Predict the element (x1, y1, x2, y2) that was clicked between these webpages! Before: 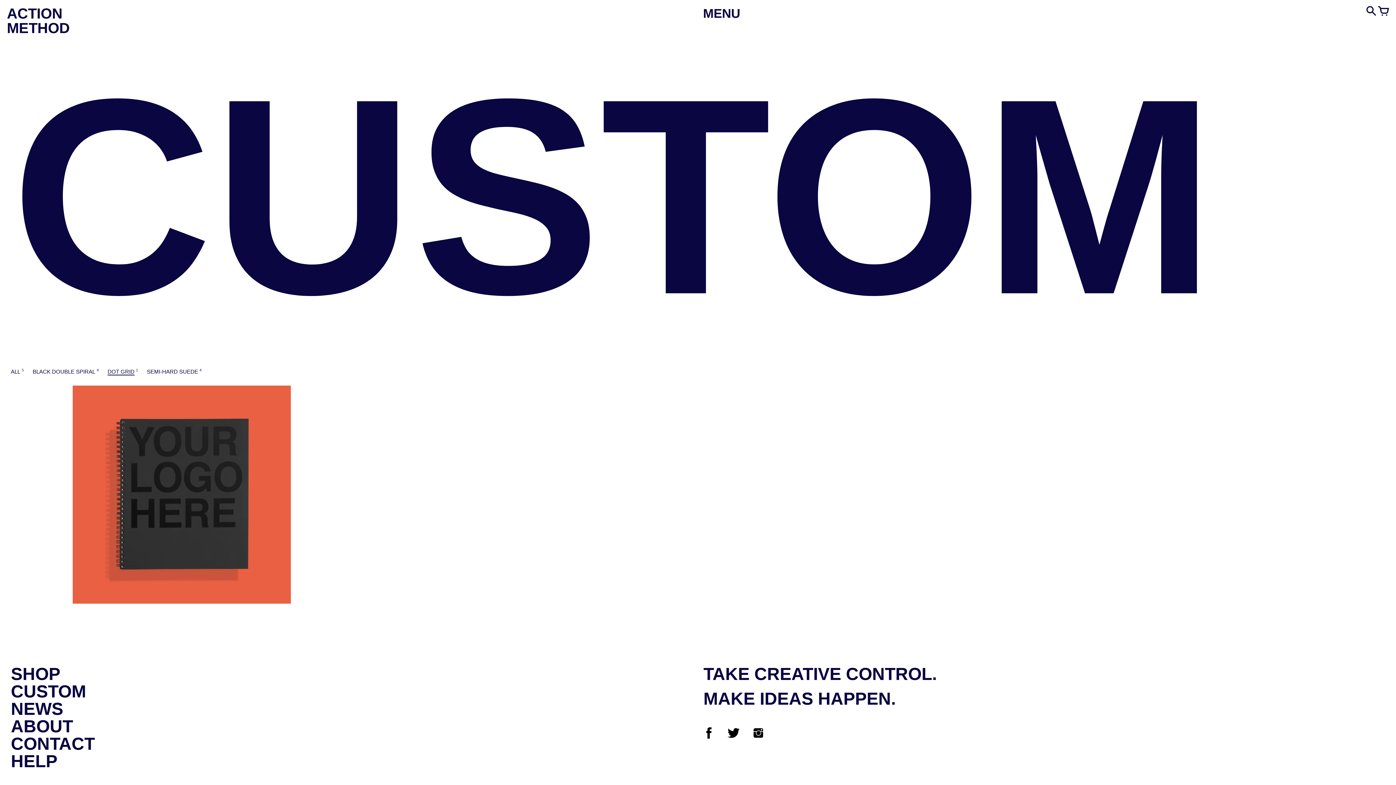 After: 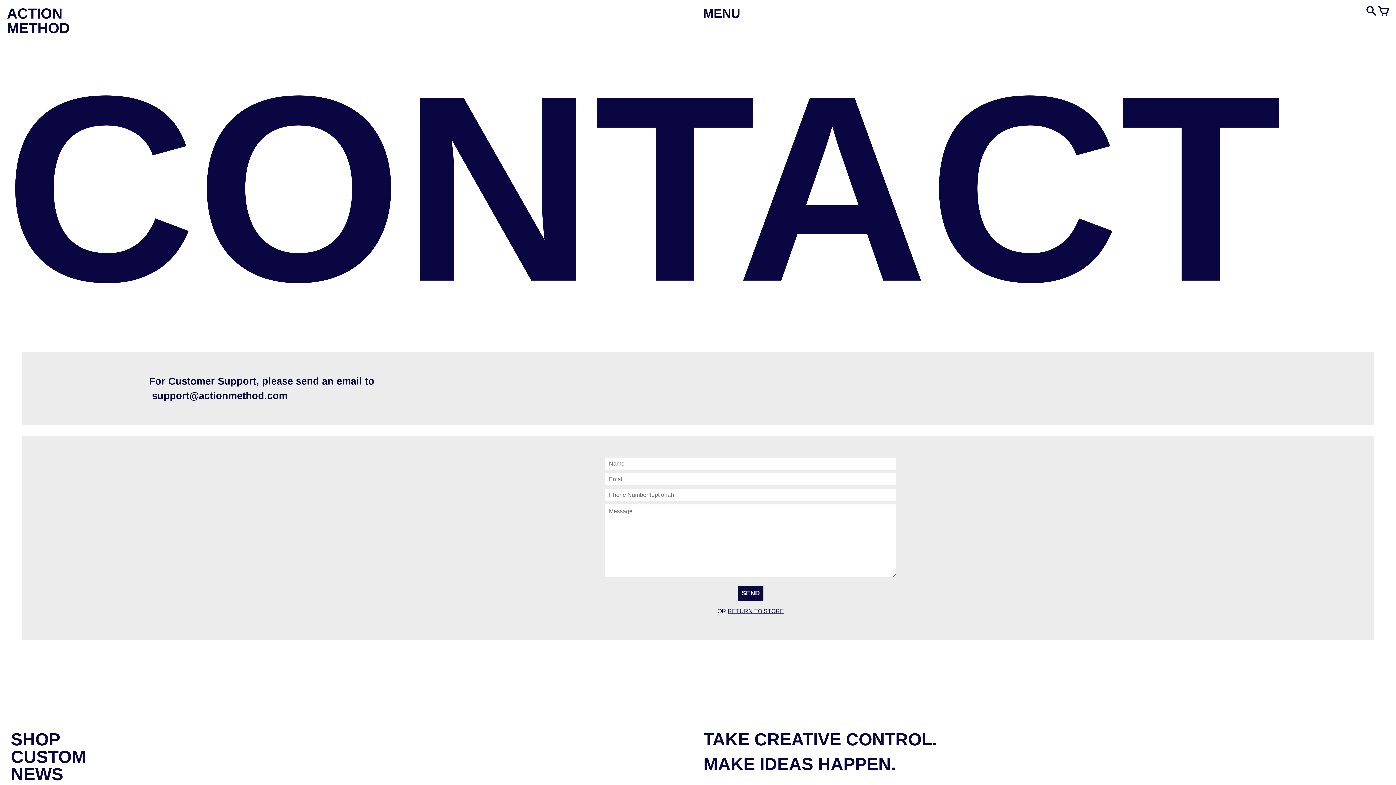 Action: label: CONTACT bbox: (10, 734, 94, 753)